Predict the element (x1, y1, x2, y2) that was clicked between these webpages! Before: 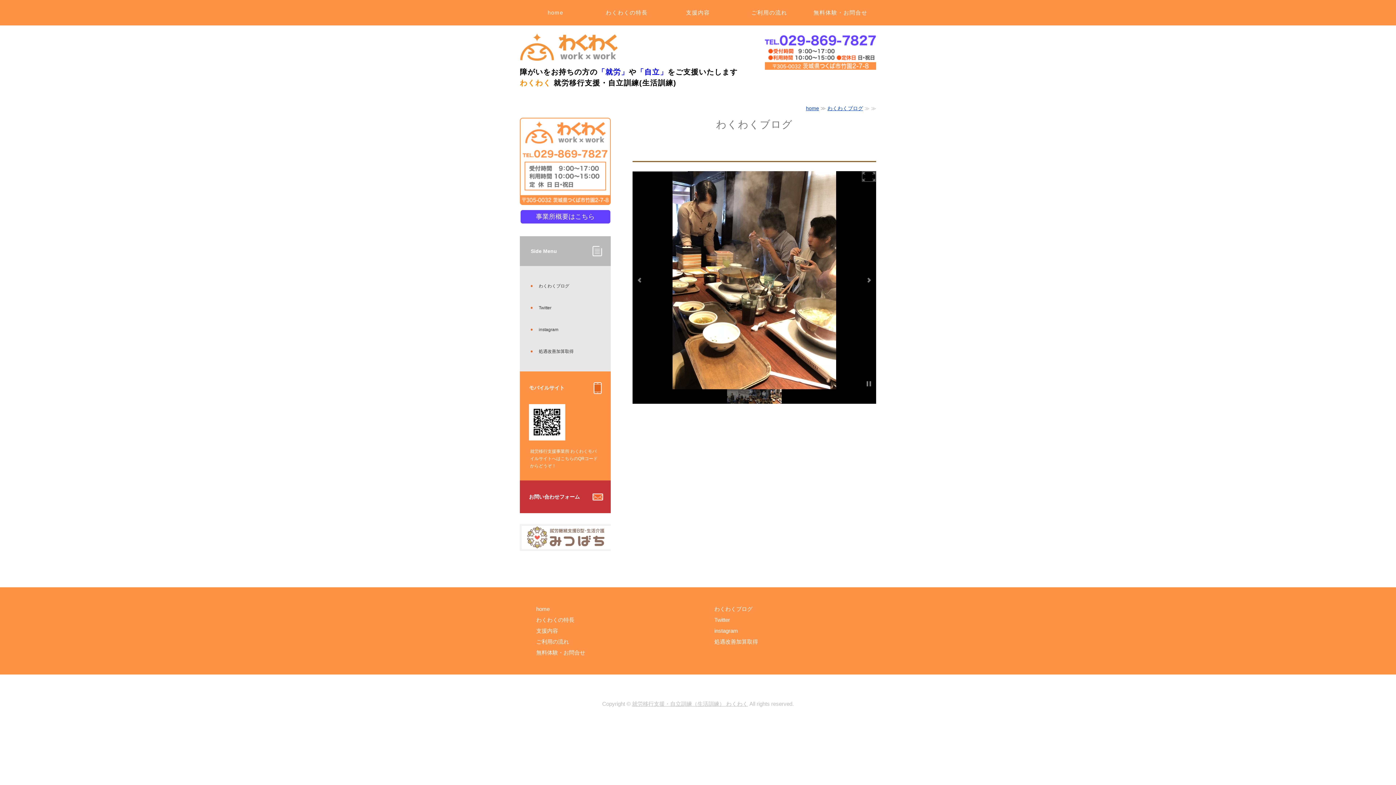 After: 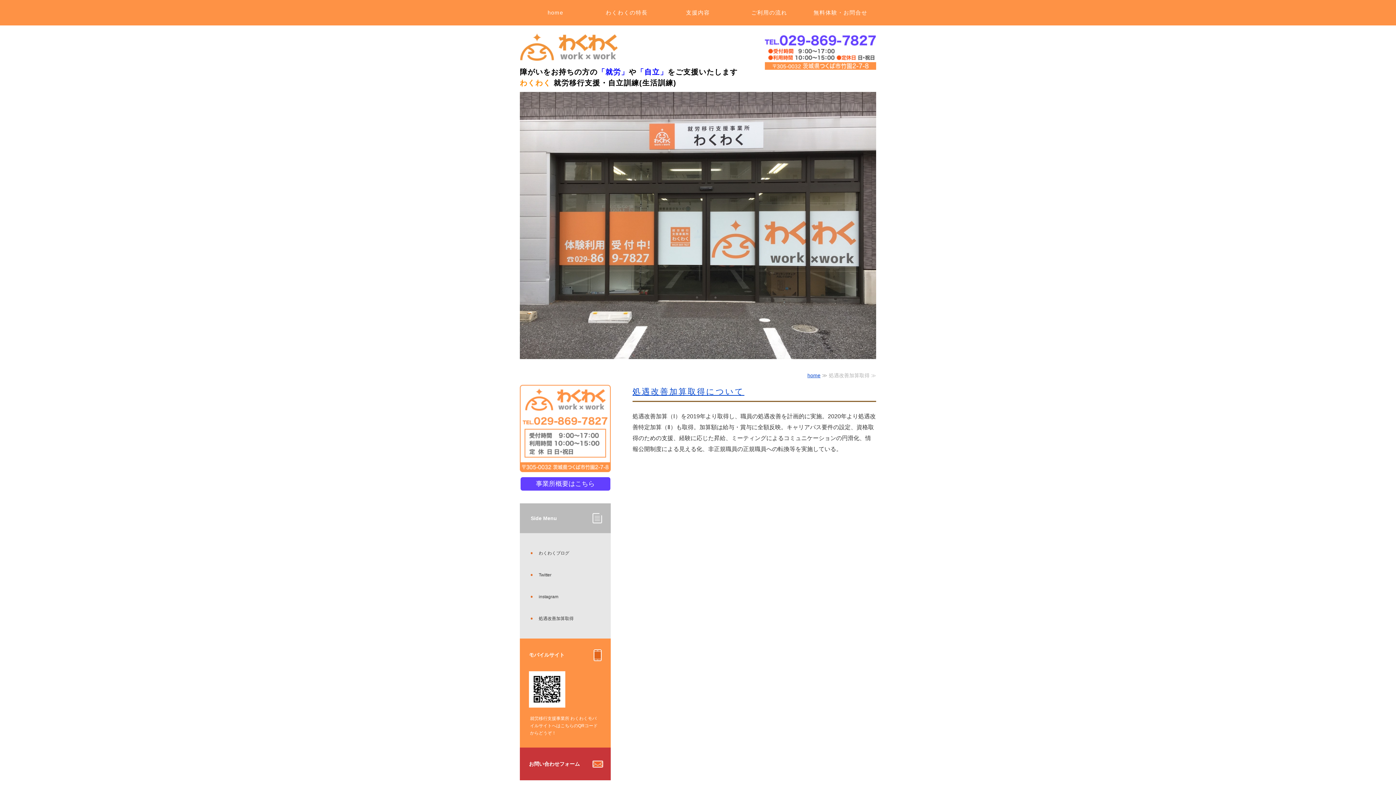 Action: bbox: (529, 340, 601, 362) label: 処遇改善加算取得